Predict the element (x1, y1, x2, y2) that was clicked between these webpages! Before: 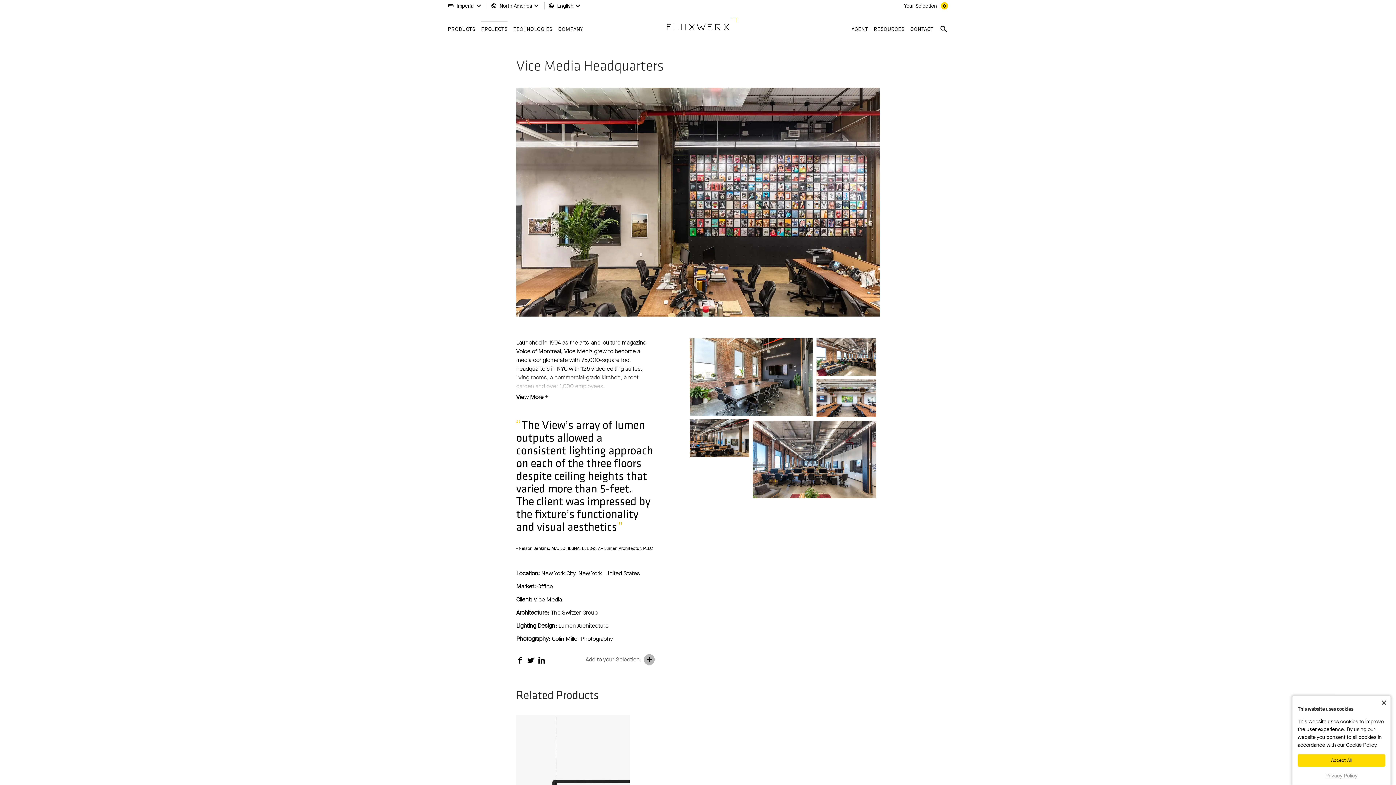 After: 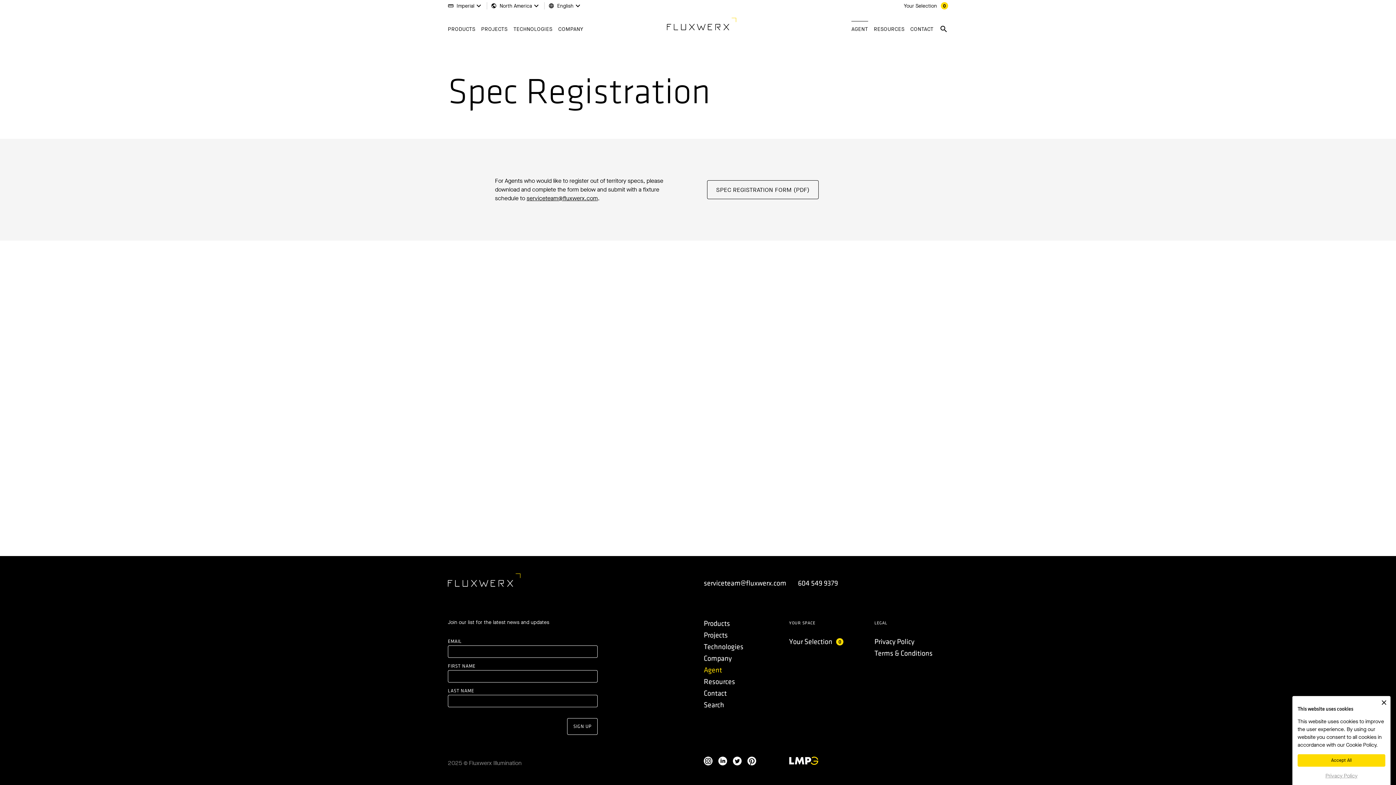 Action: bbox: (851, 25, 868, 32) label: AGENT